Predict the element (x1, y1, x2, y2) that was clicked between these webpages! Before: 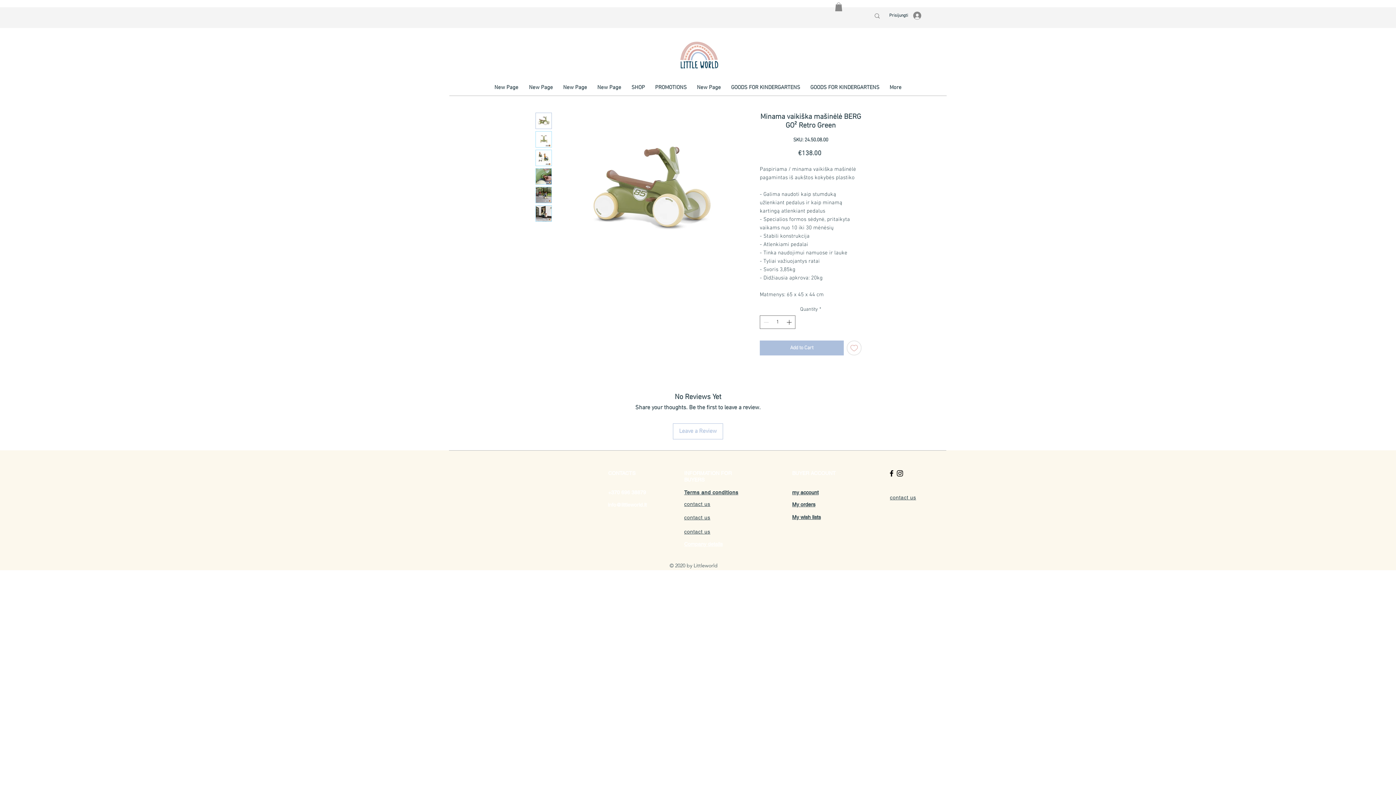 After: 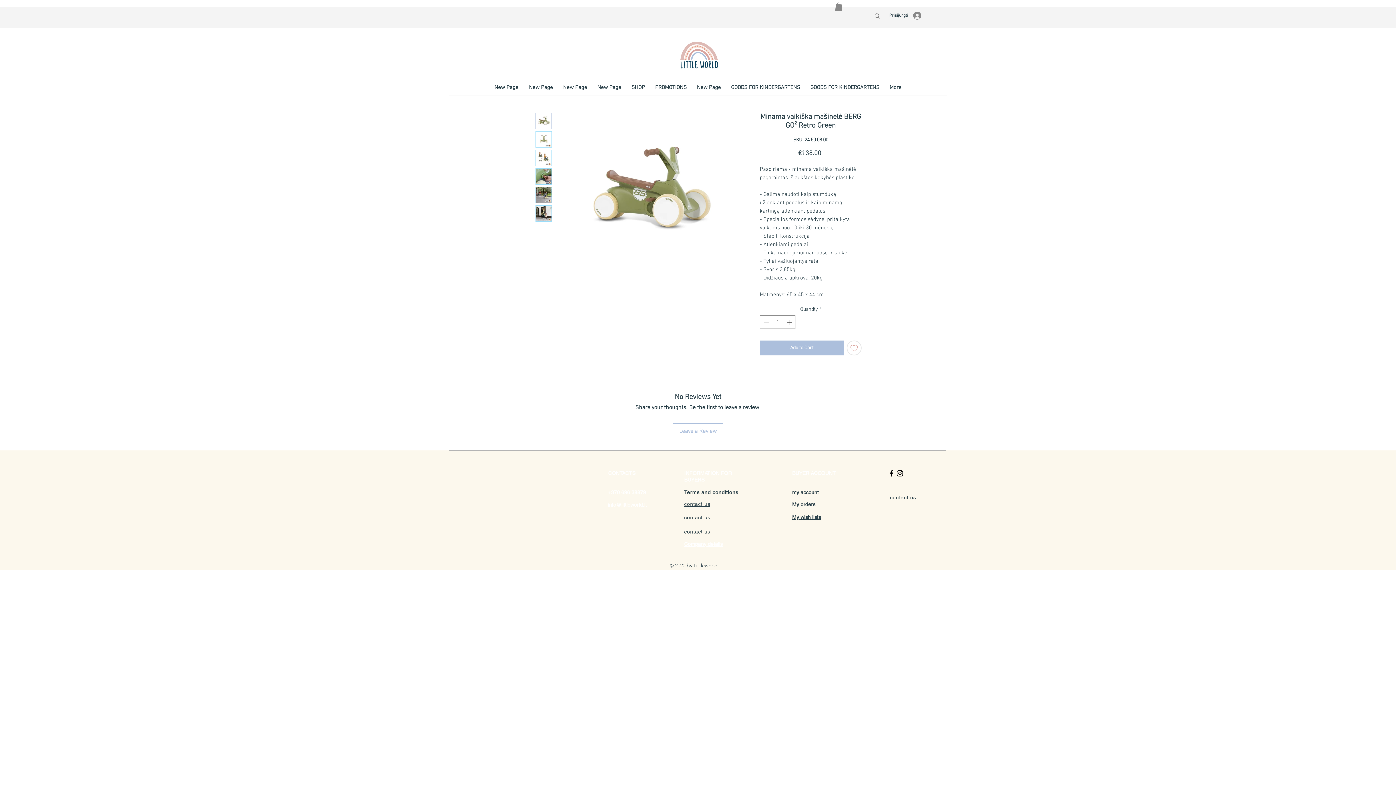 Action: bbox: (896, 469, 904, 477) label: Instagram